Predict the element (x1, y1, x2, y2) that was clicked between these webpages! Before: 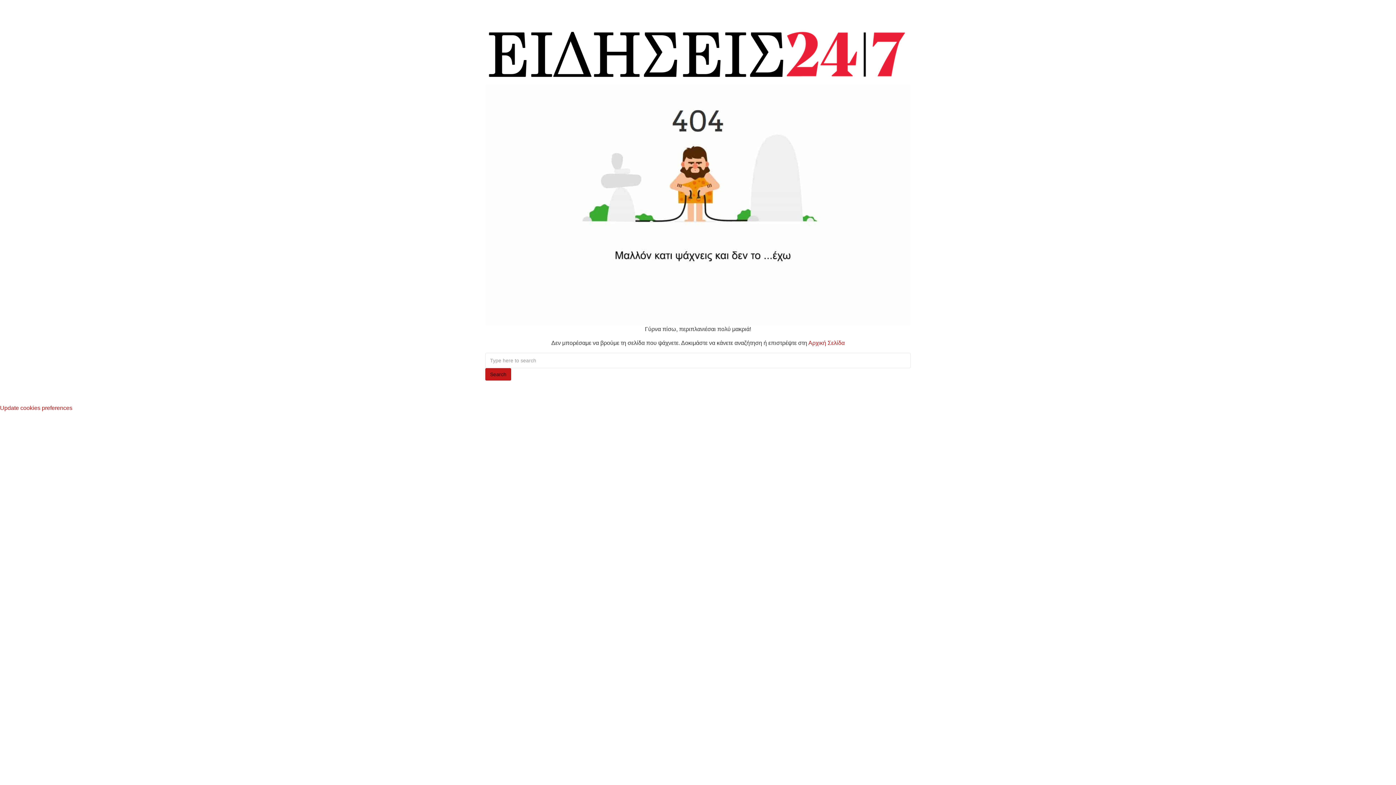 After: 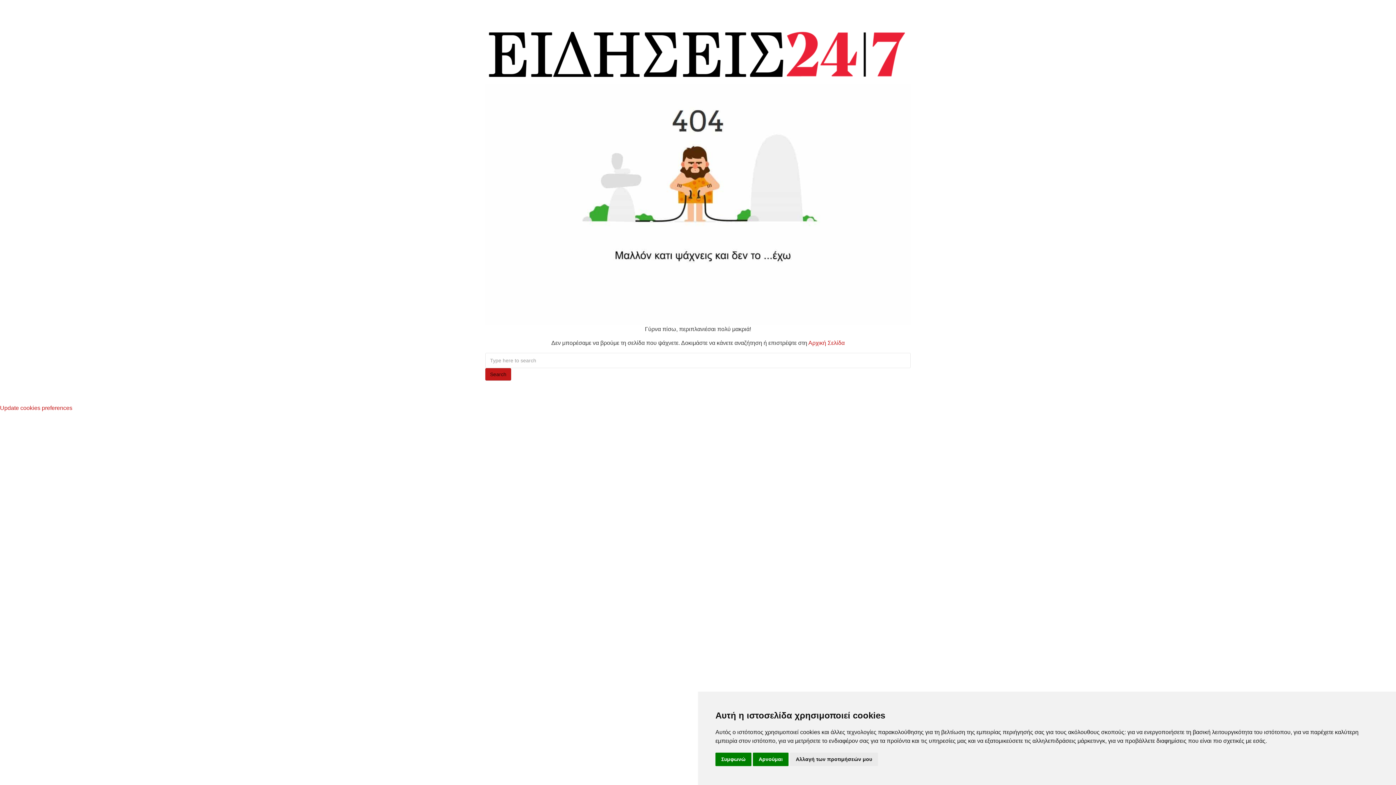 Action: label: Update cookies preferences bbox: (0, 405, 72, 411)